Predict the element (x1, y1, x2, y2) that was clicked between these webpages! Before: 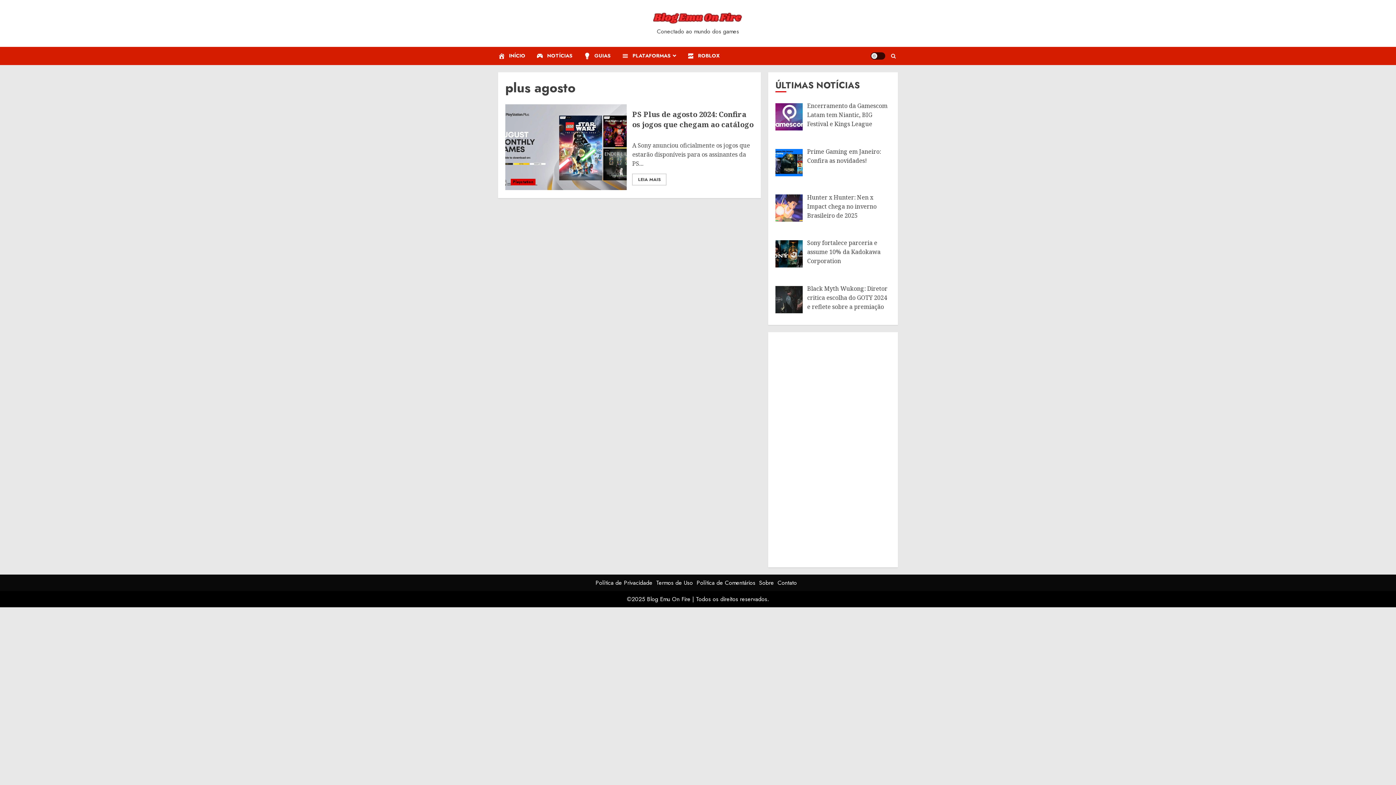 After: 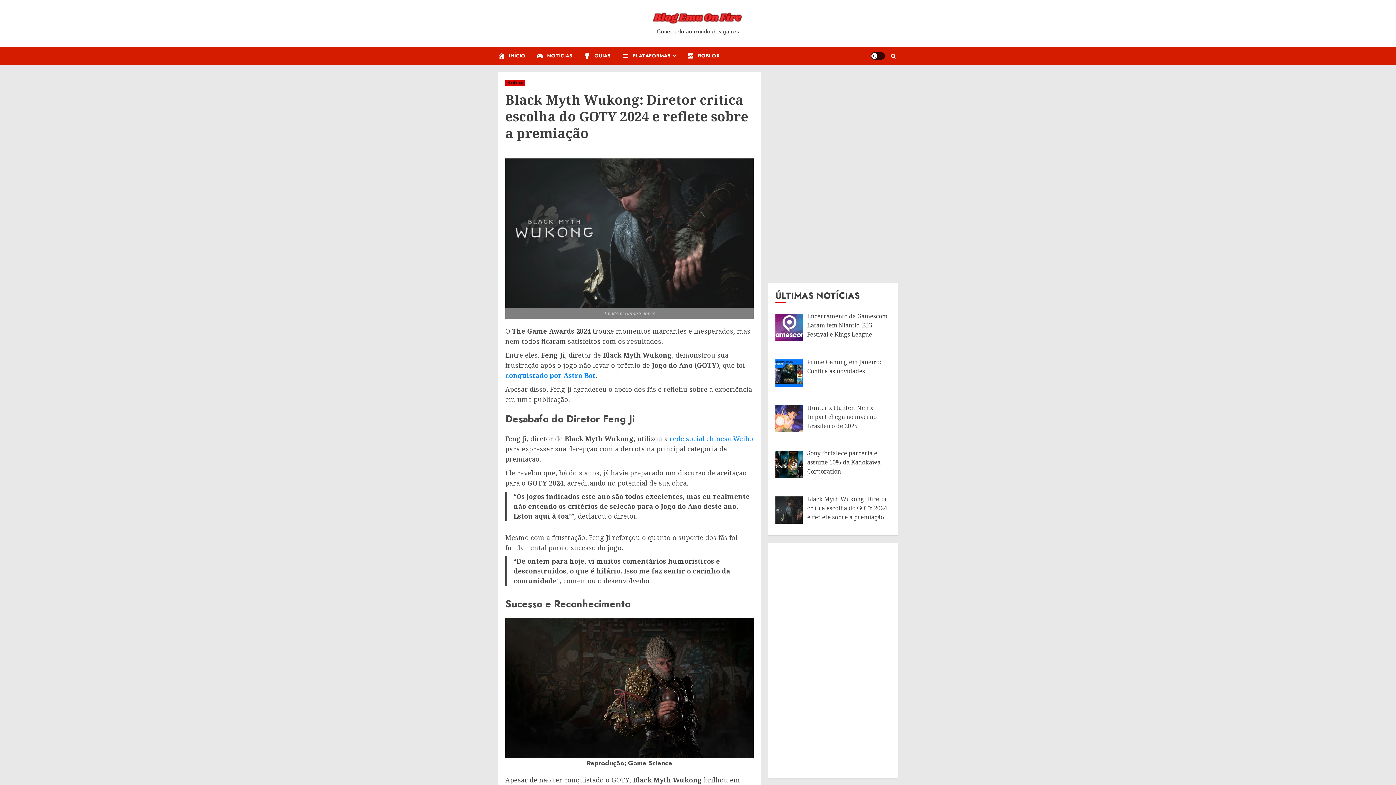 Action: label: Black Myth Wukong: Diretor critica escolha do GOTY 2024 e reflete sobre a premiação bbox: (807, 284, 887, 311)